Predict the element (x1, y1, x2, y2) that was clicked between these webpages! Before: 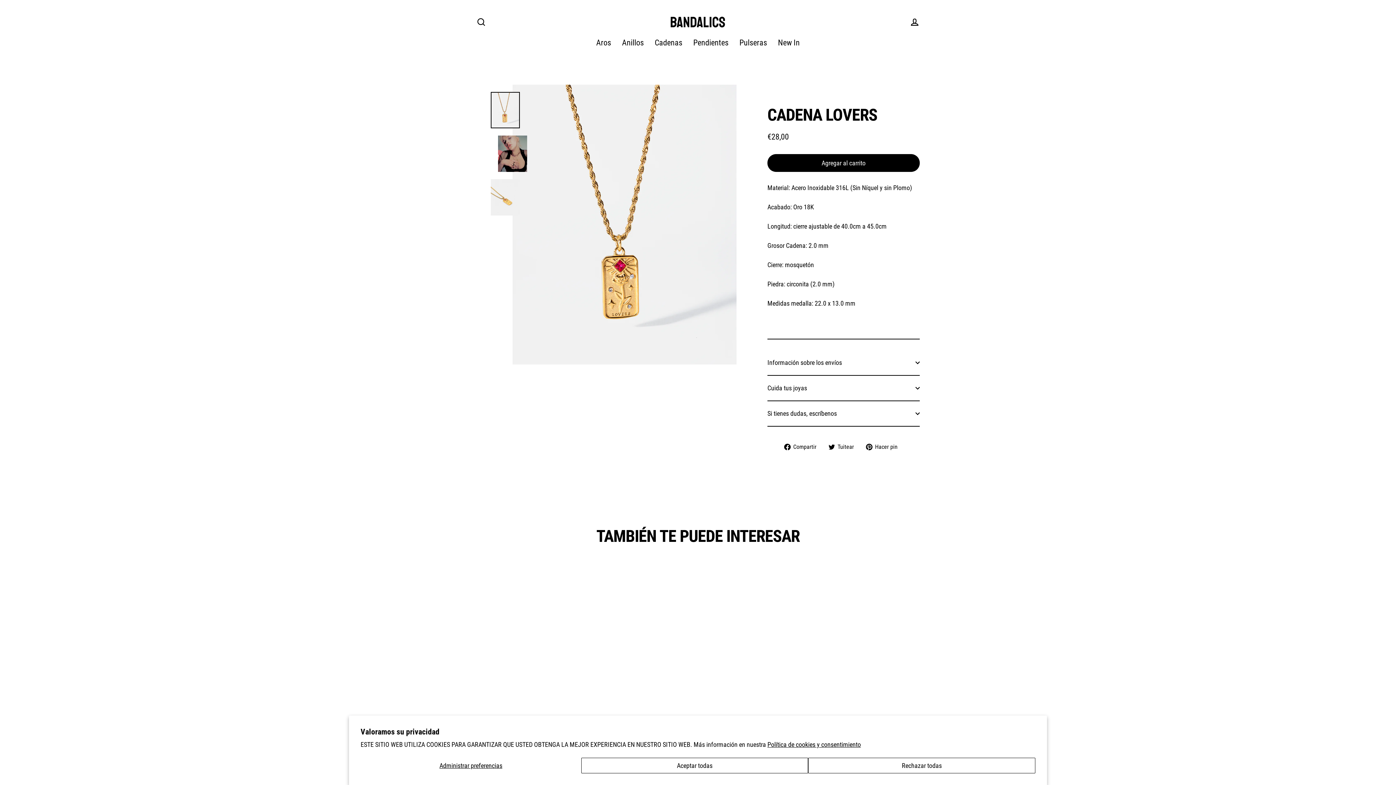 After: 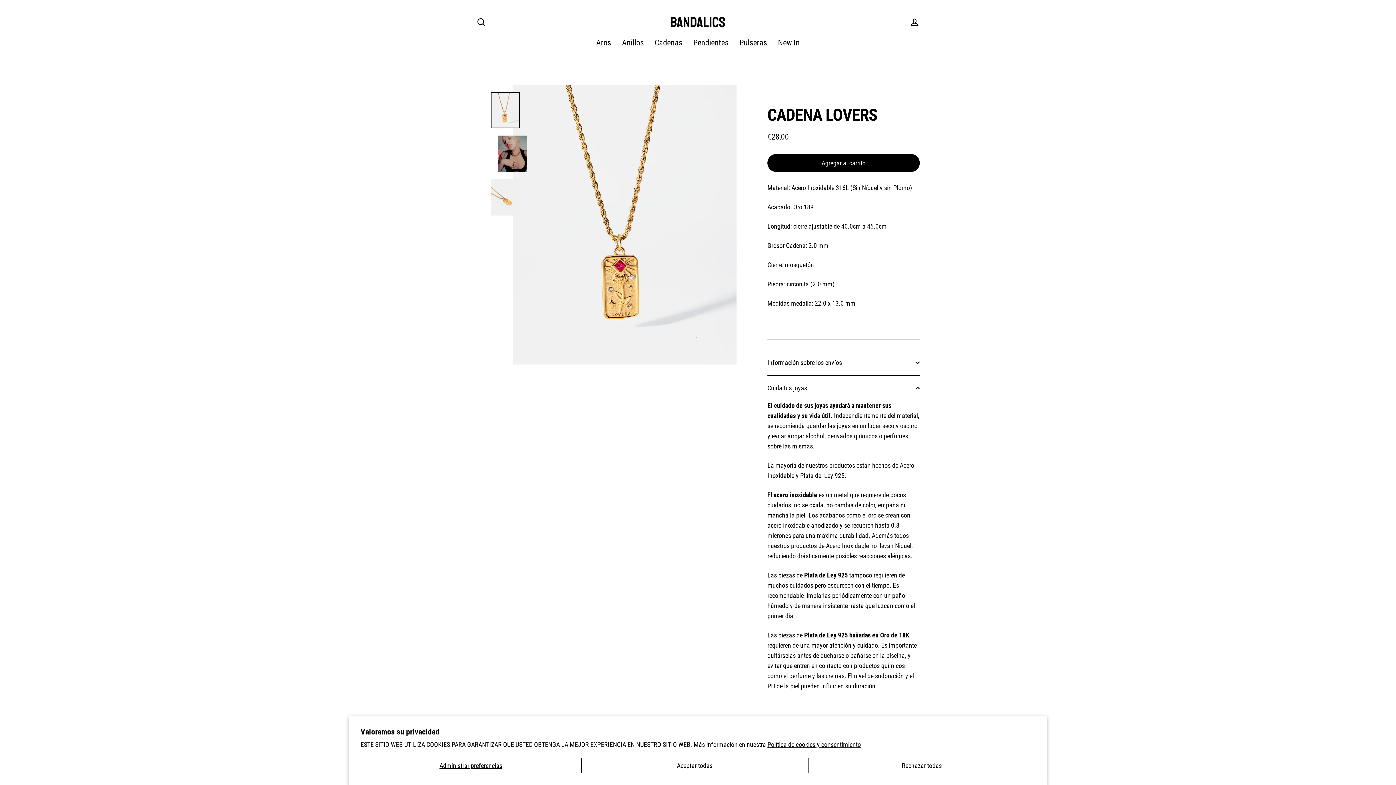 Action: label: Cuida tus joyas bbox: (767, 376, 920, 400)